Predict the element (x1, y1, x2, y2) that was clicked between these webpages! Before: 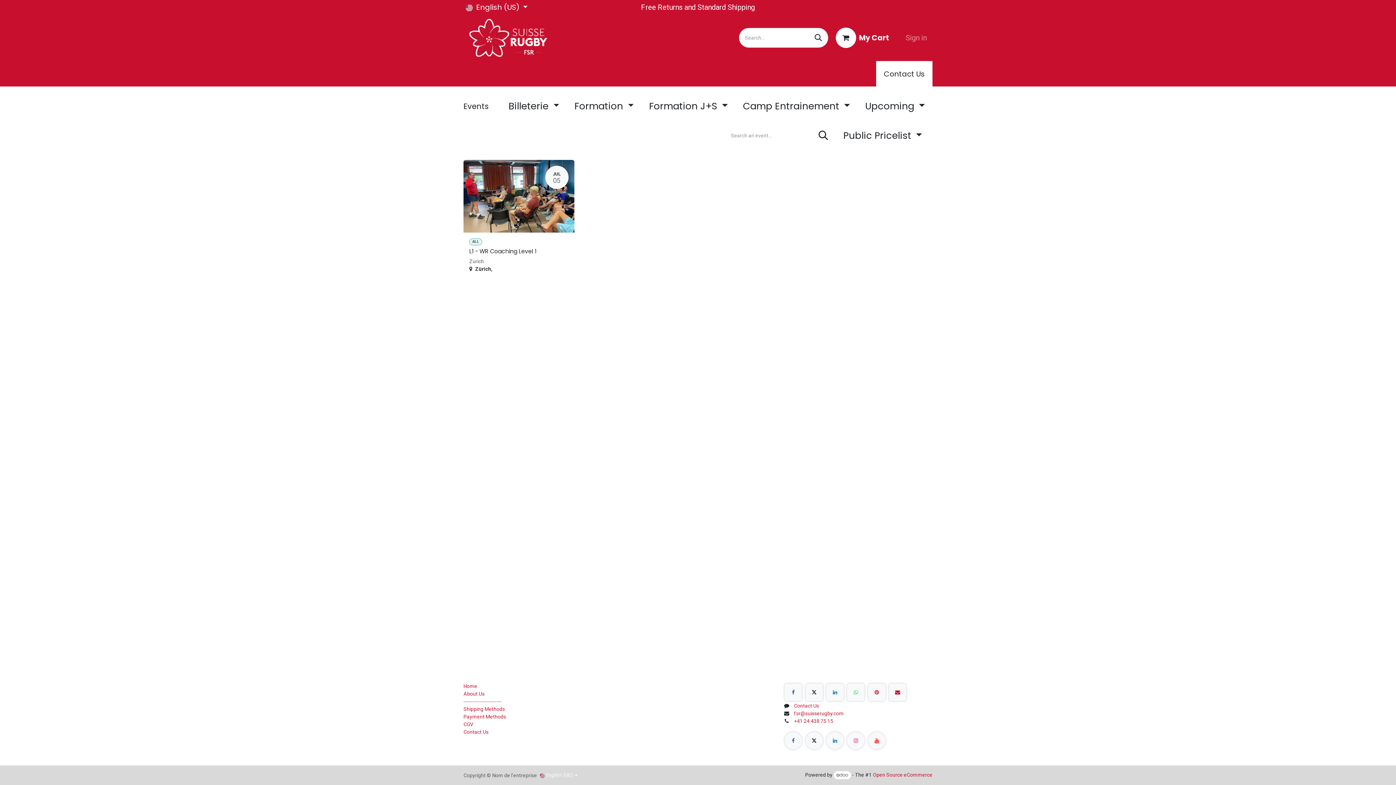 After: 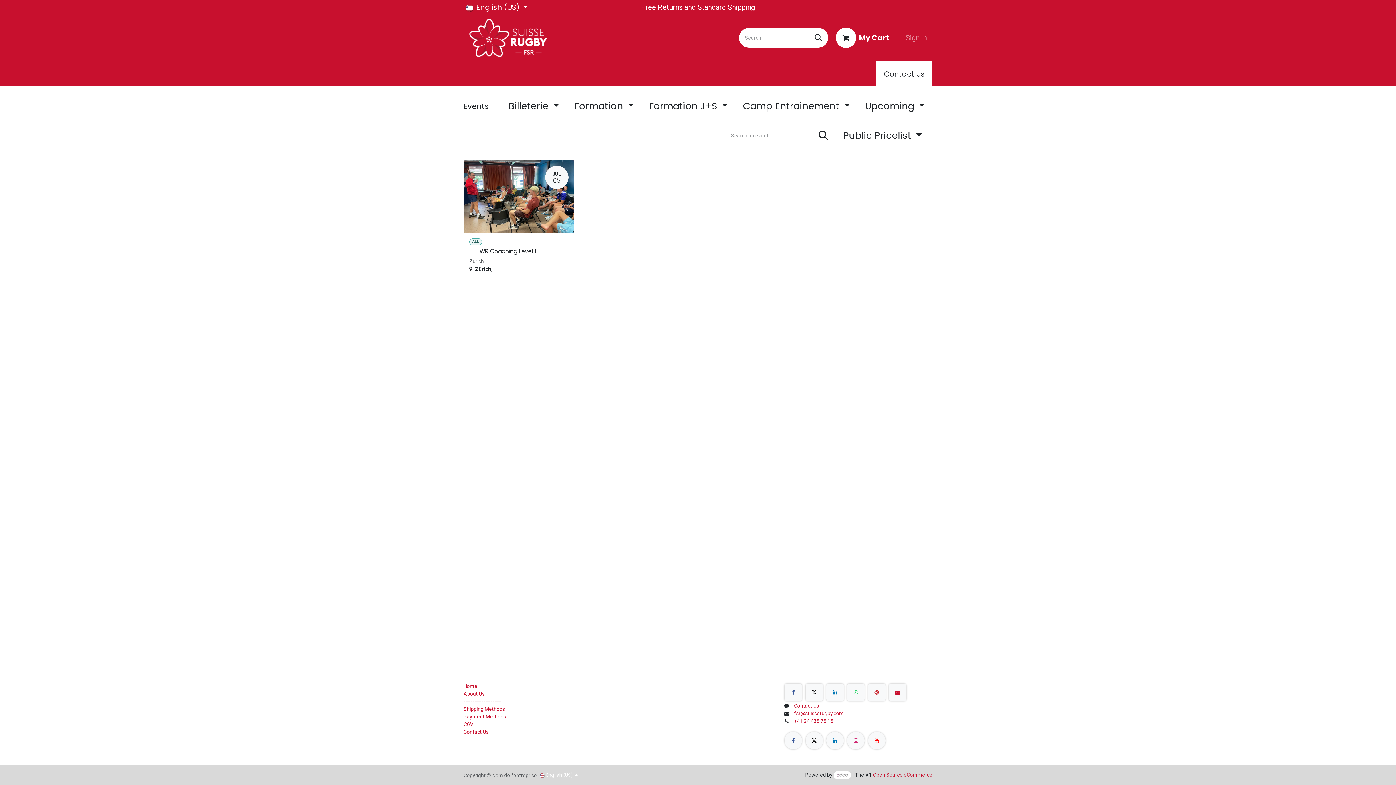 Action: bbox: (463, 698, 501, 704) label: ---------------------